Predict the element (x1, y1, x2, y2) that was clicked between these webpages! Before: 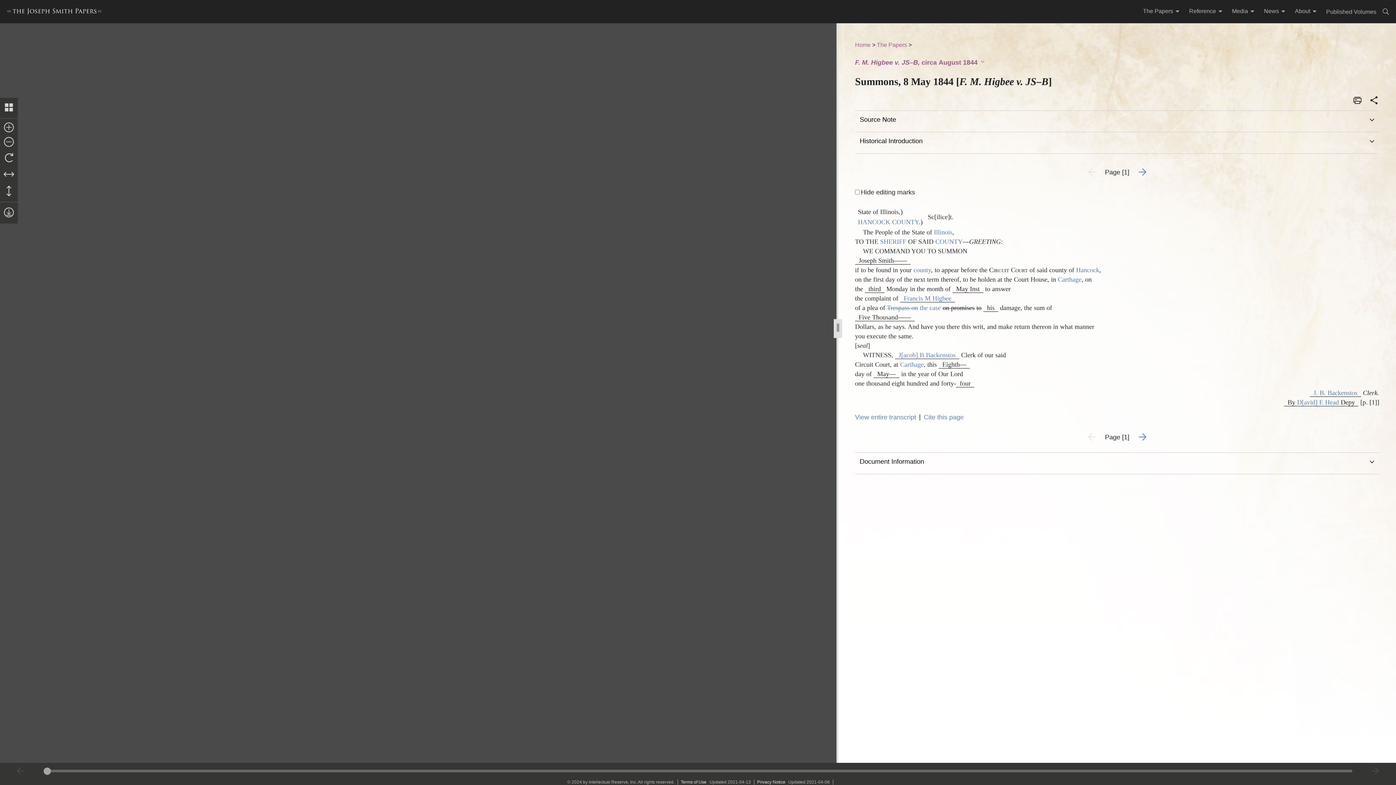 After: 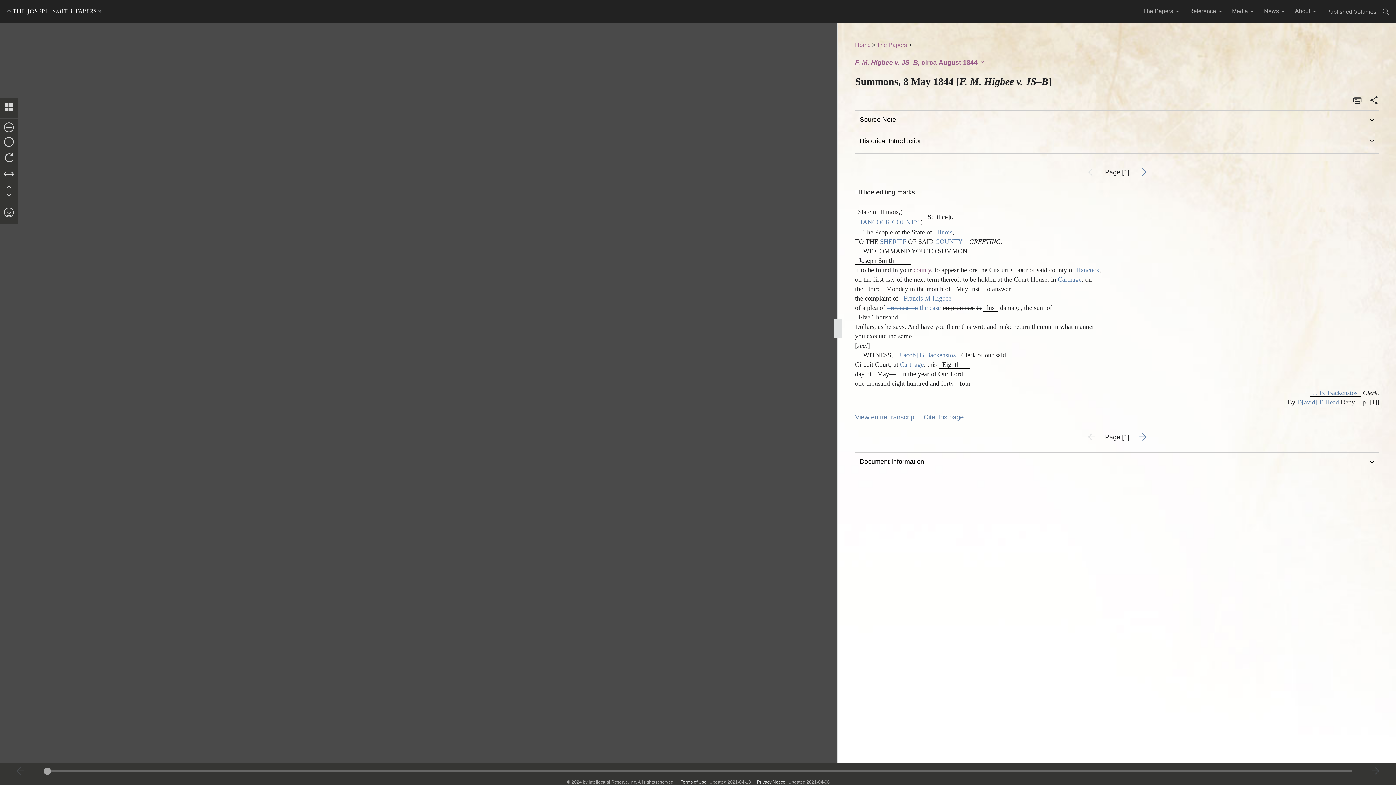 Action: bbox: (913, 266, 931, 273) label: county